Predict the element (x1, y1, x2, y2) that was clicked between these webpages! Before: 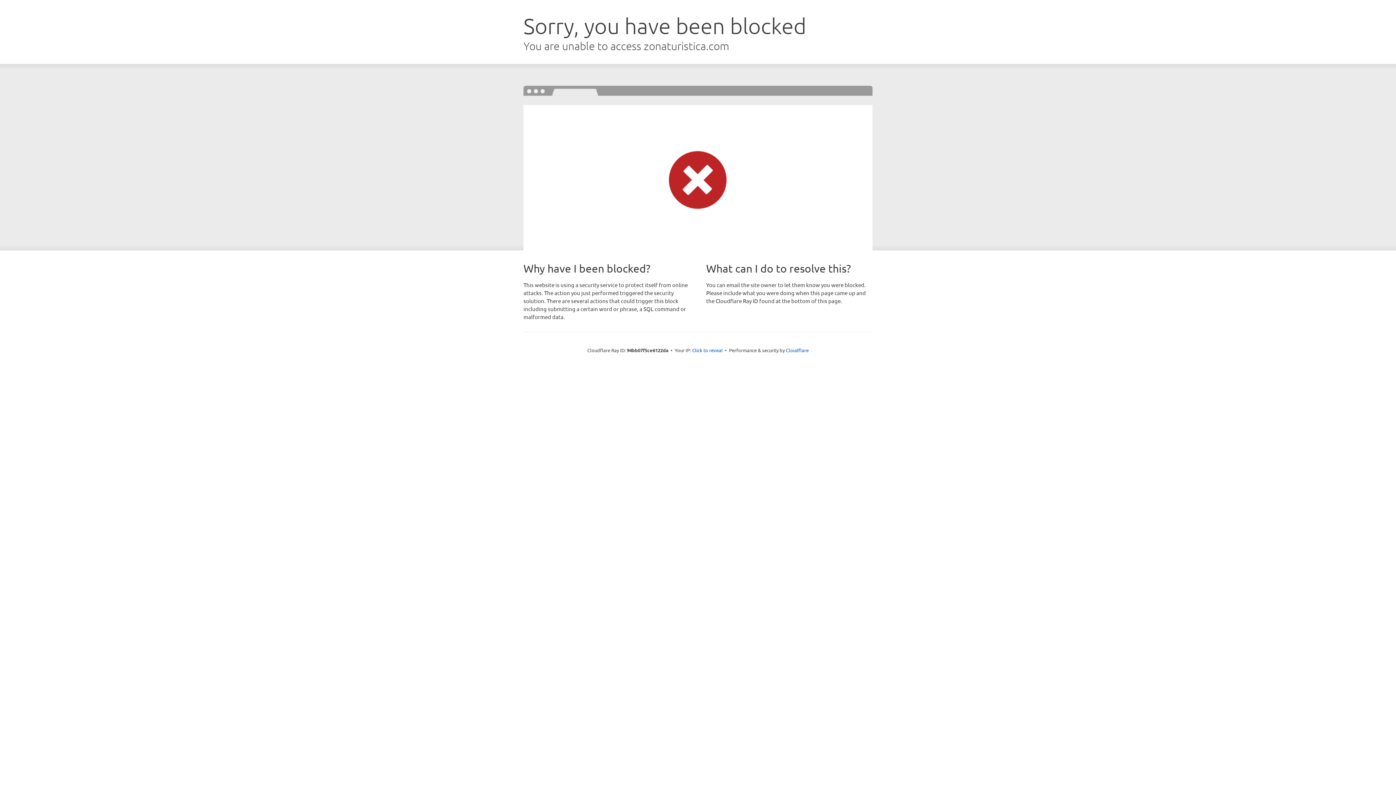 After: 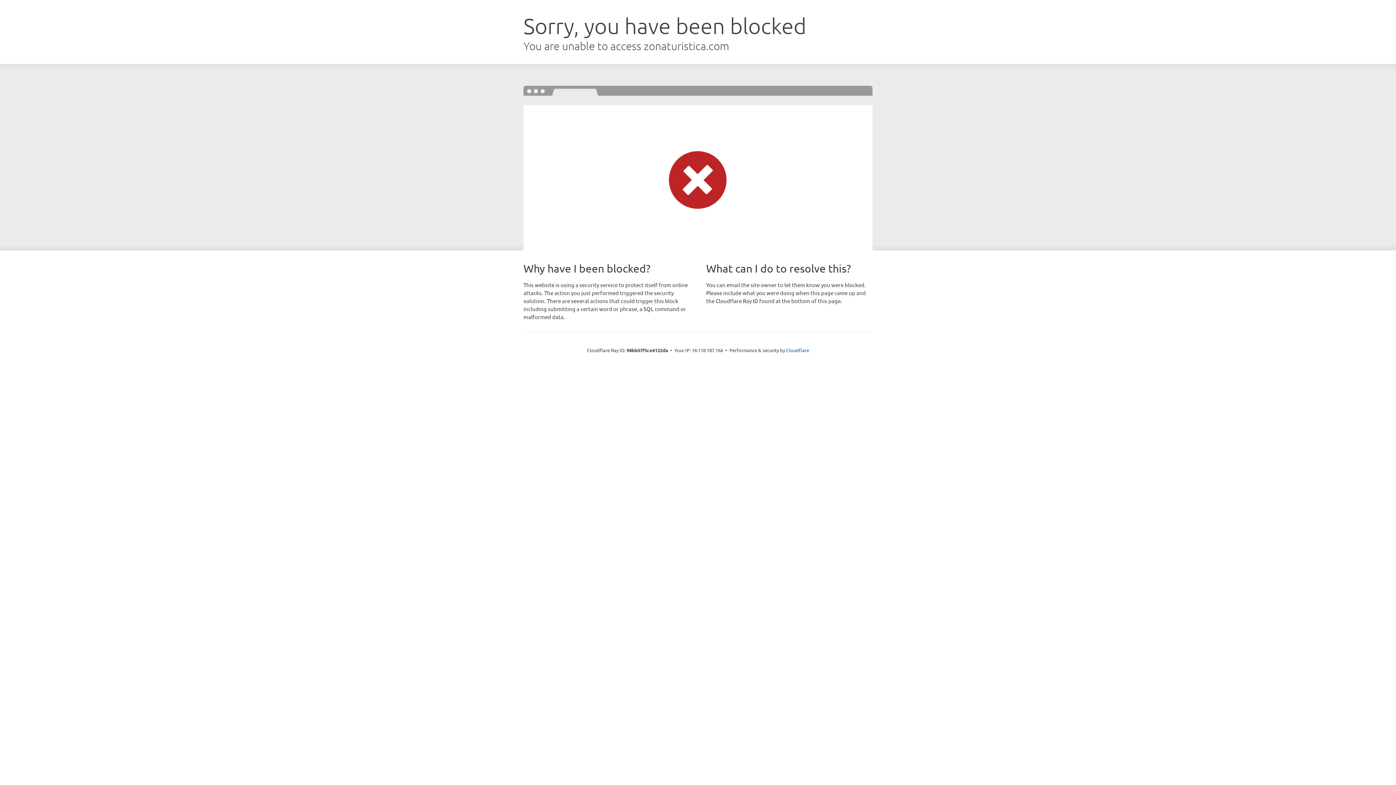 Action: bbox: (692, 346, 722, 353) label: Click to reveal